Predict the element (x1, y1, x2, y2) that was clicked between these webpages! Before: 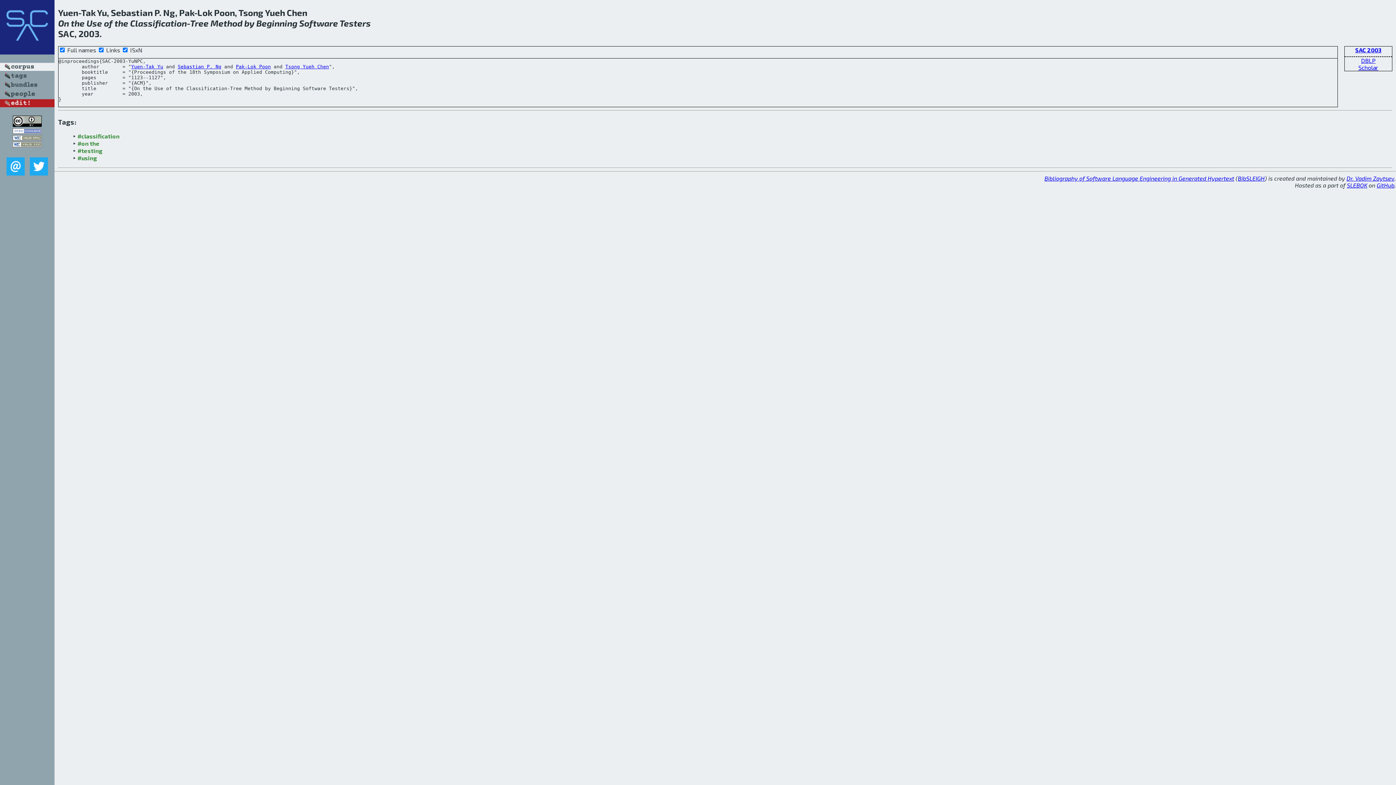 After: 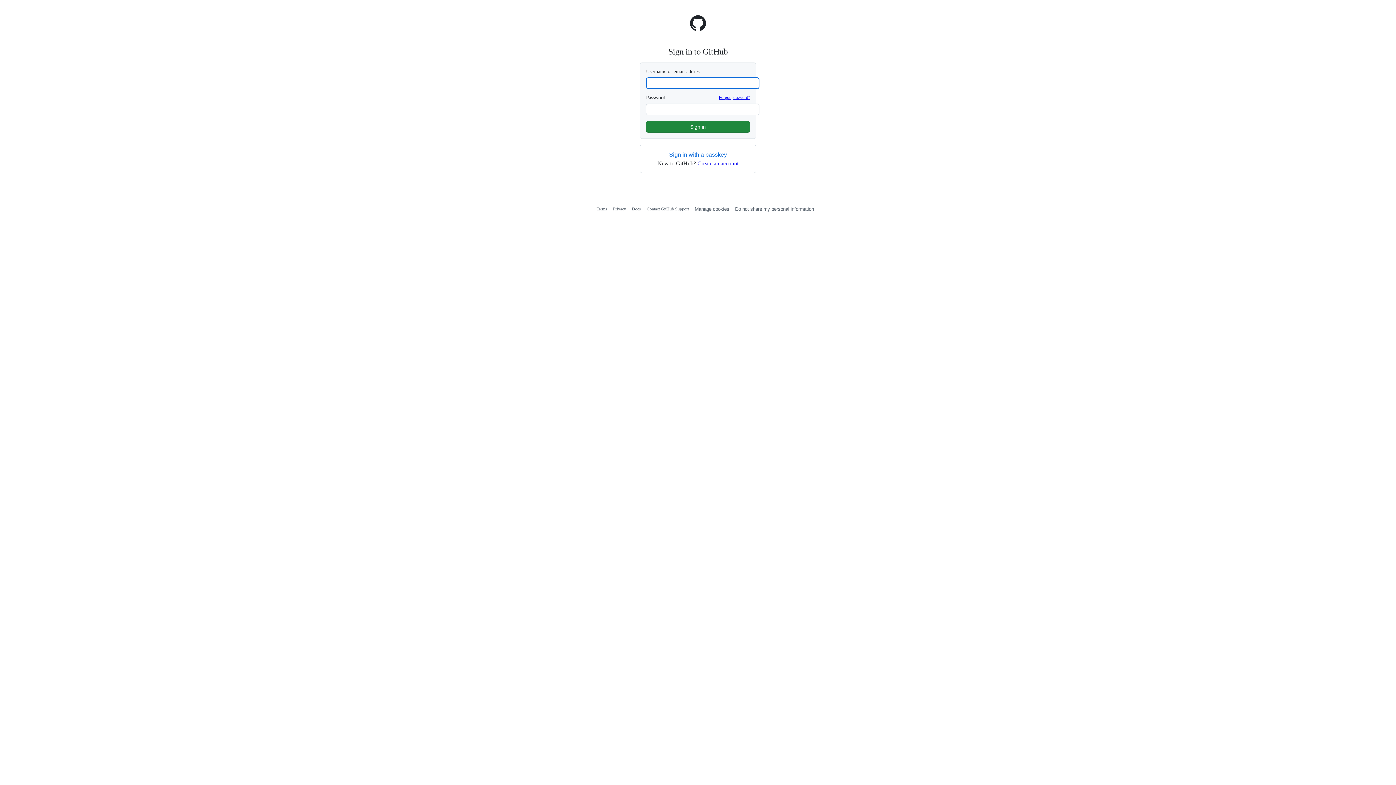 Action: bbox: (0, 101, 54, 108)